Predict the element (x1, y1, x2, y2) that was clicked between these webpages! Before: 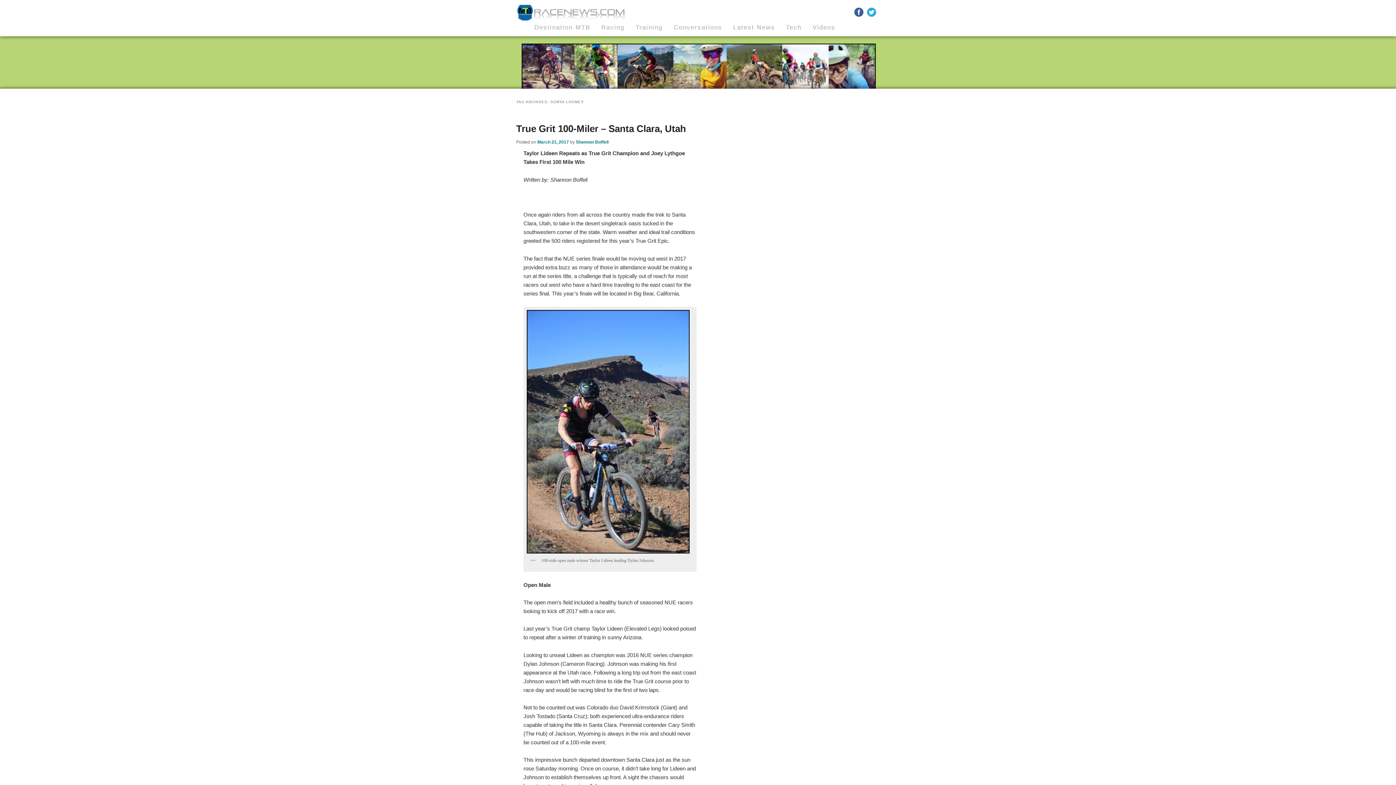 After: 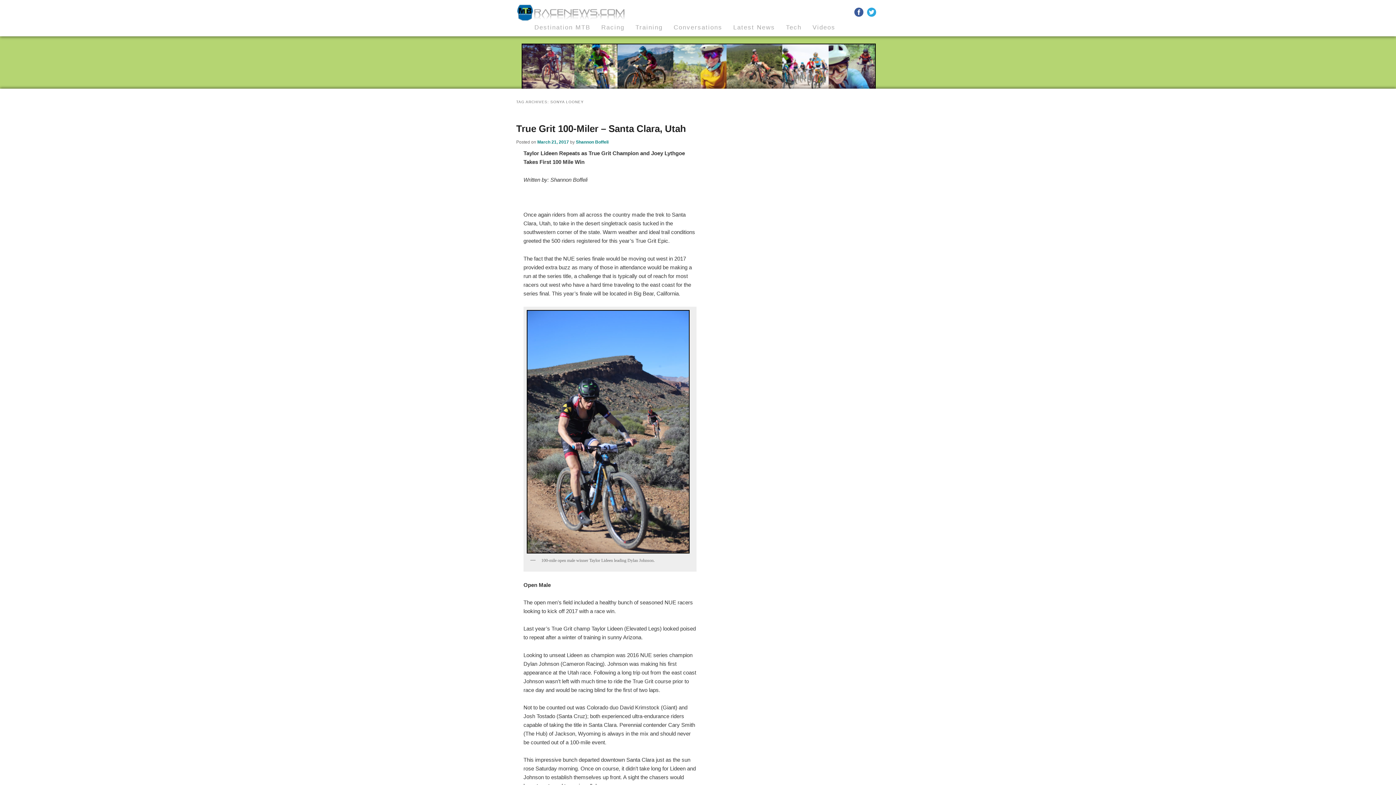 Action: bbox: (867, 5, 880, 16)